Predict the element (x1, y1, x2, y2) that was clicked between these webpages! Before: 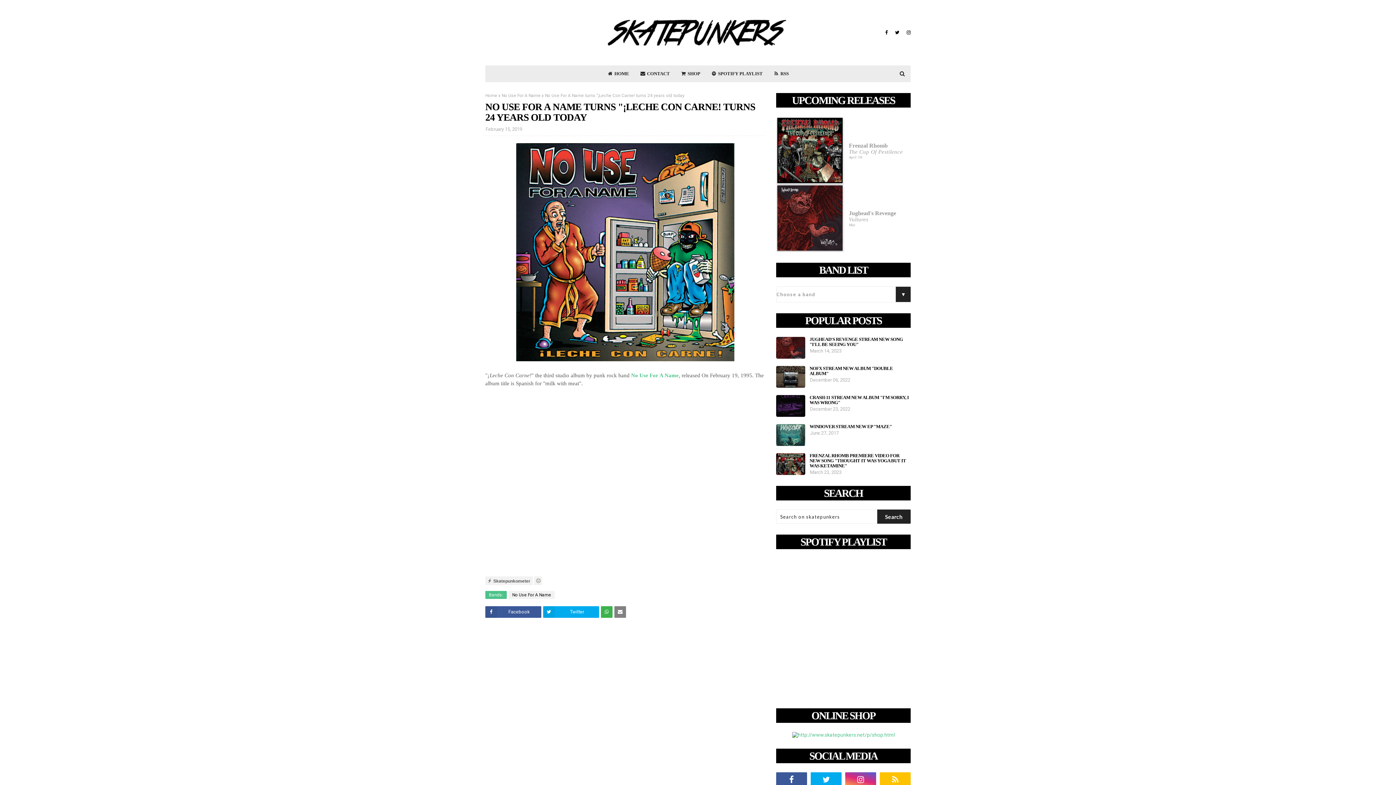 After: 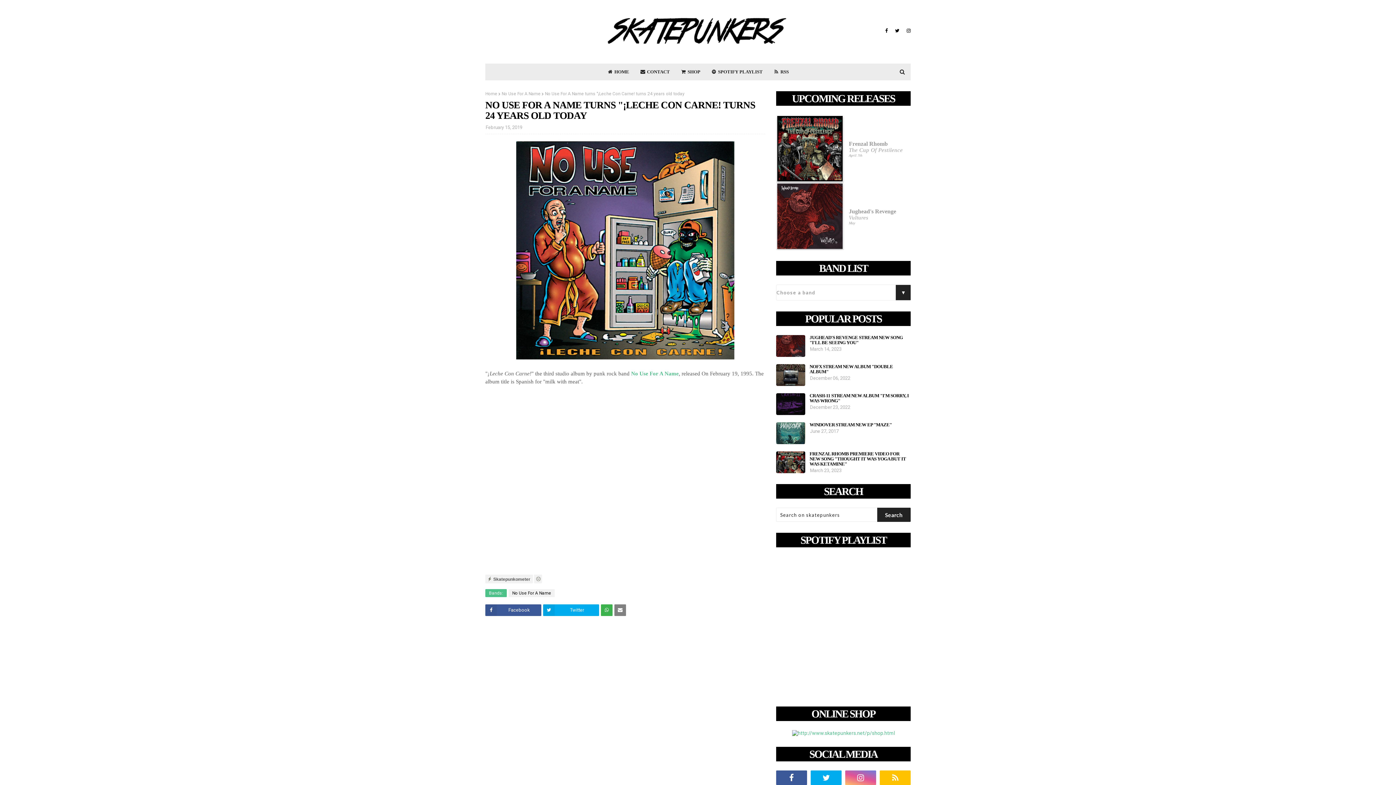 Action: bbox: (845, 772, 876, 787)